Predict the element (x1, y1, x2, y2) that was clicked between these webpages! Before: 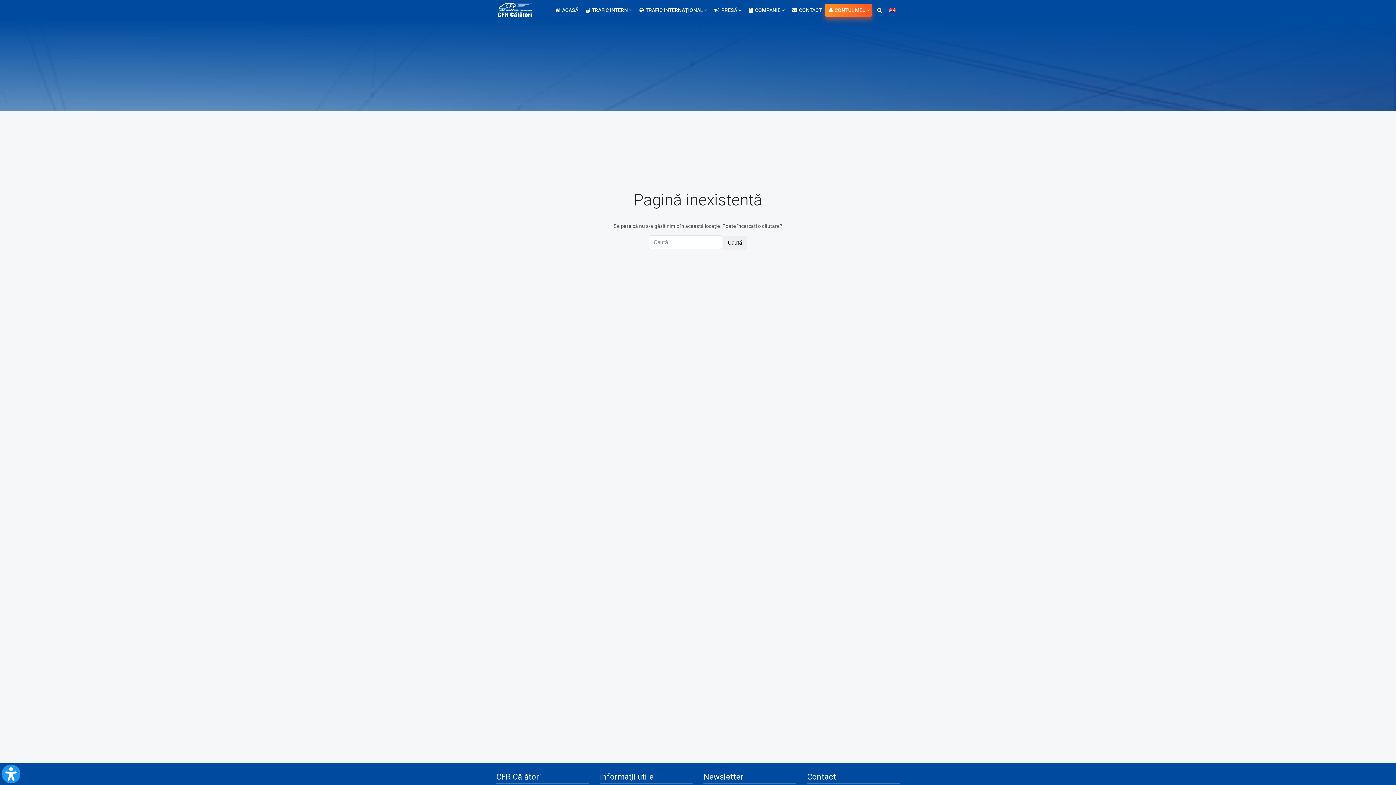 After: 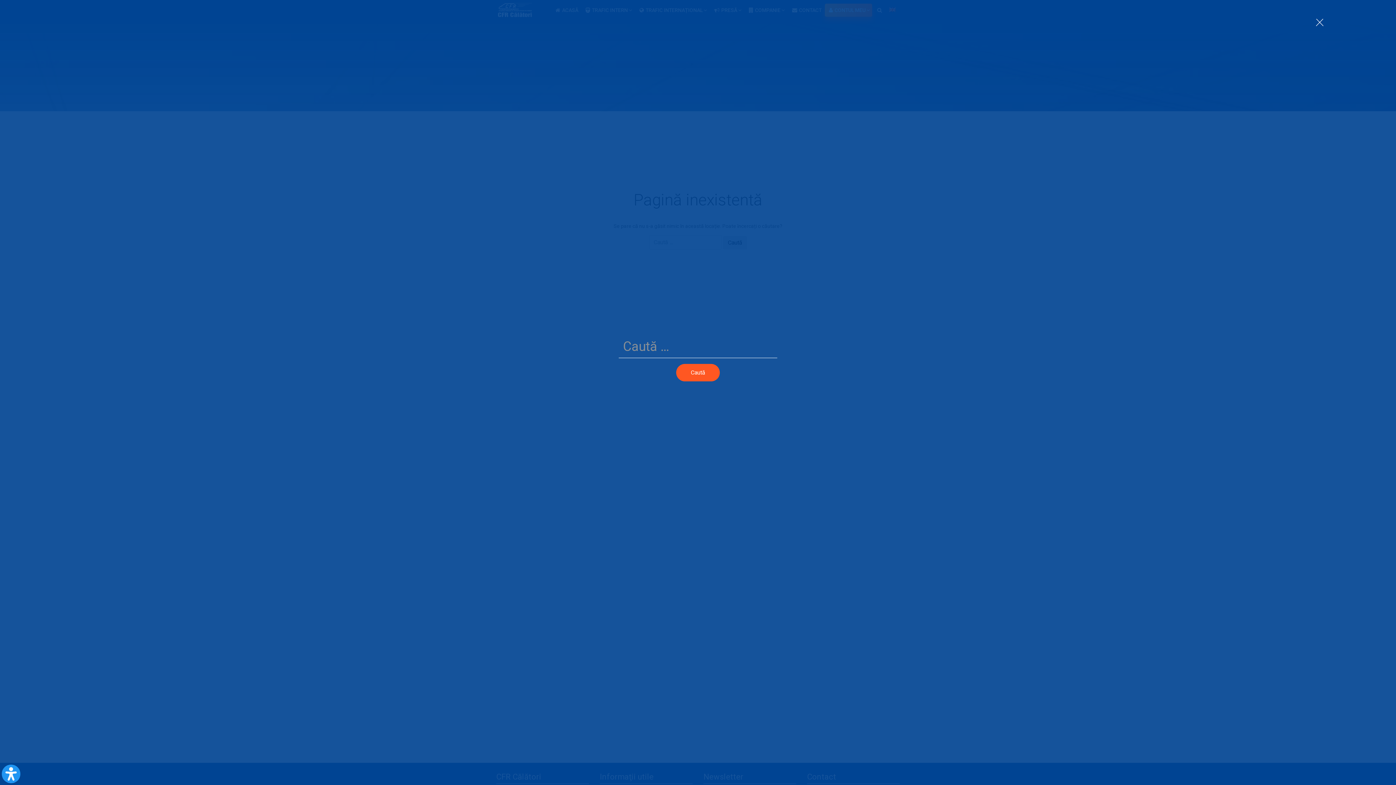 Action: bbox: (873, 0, 886, 20)